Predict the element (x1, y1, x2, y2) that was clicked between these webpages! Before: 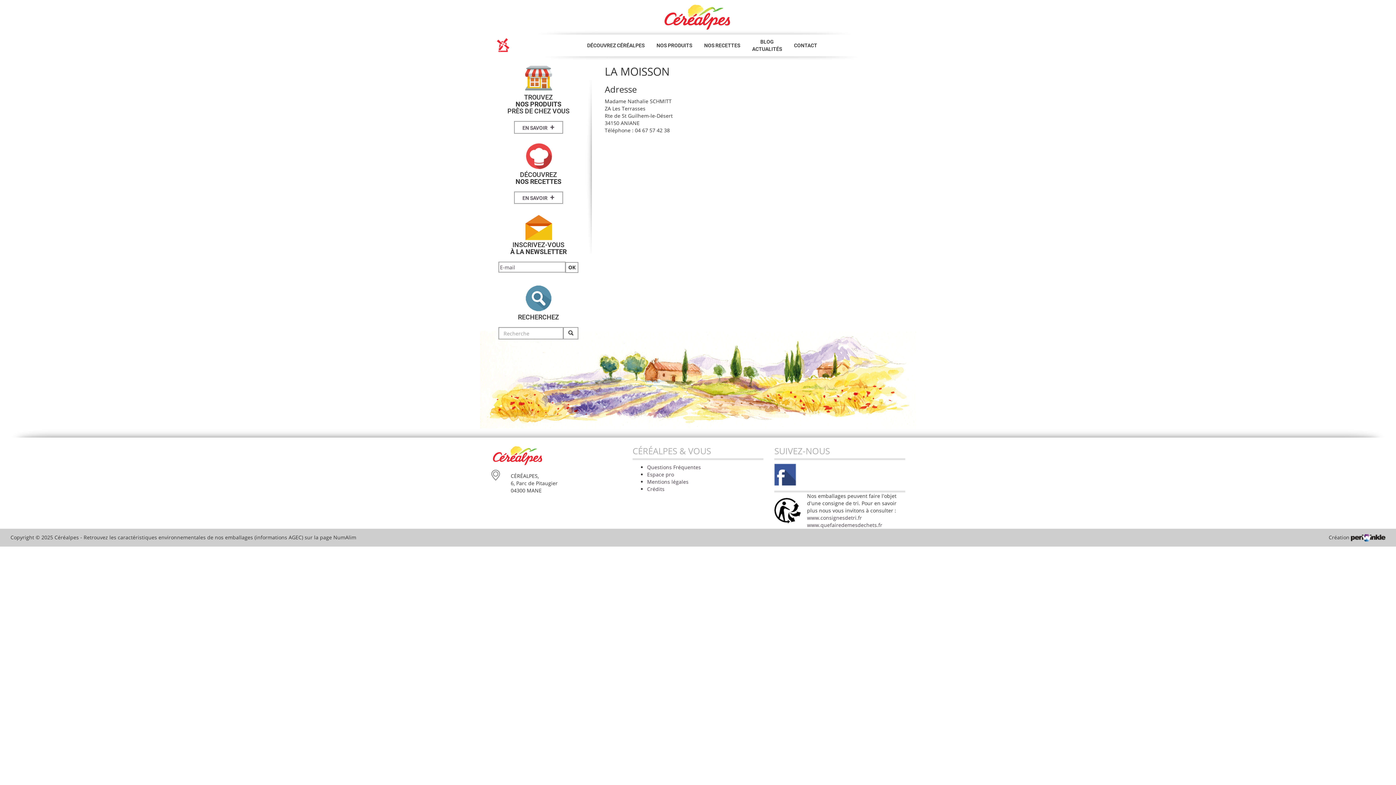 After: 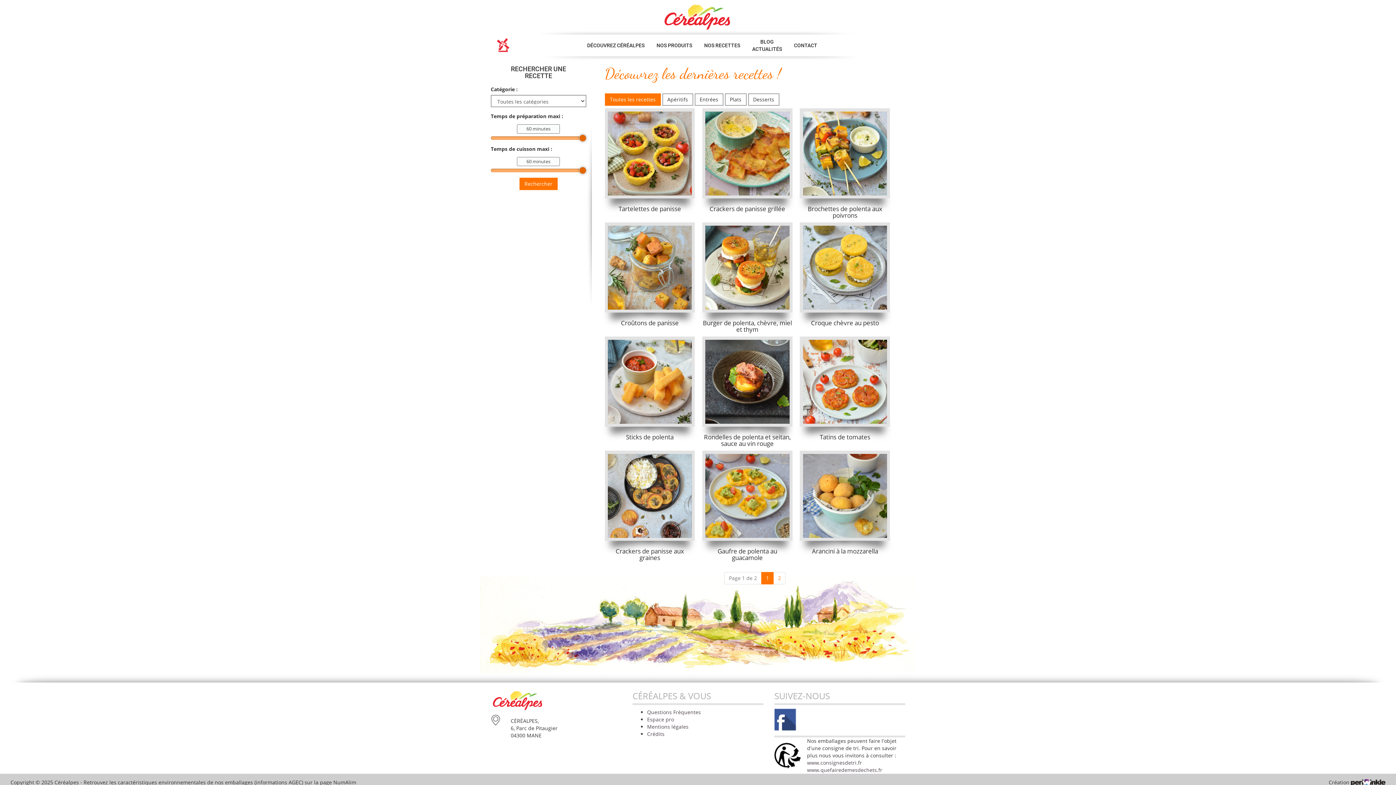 Action: label: NOS RECETTES bbox: (698, 38, 745, 52)